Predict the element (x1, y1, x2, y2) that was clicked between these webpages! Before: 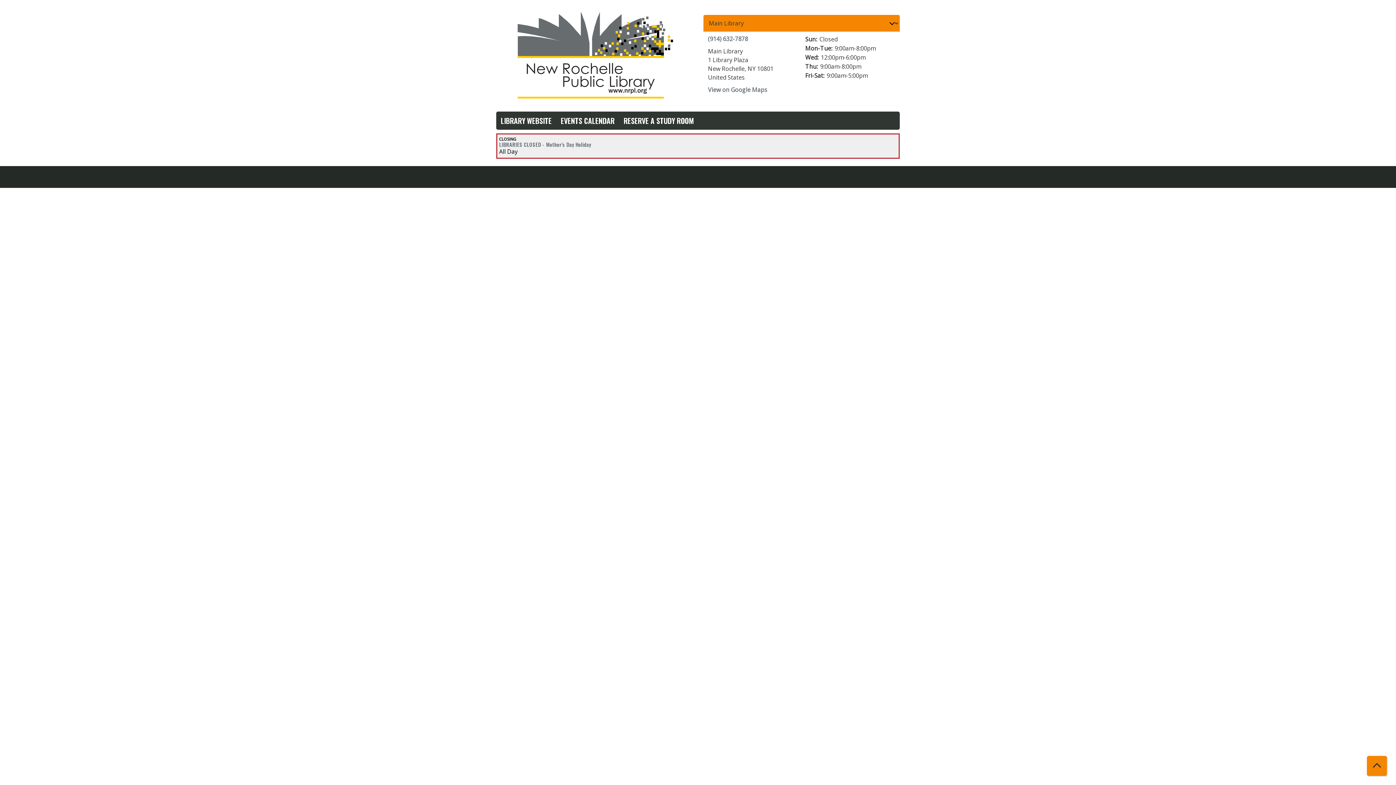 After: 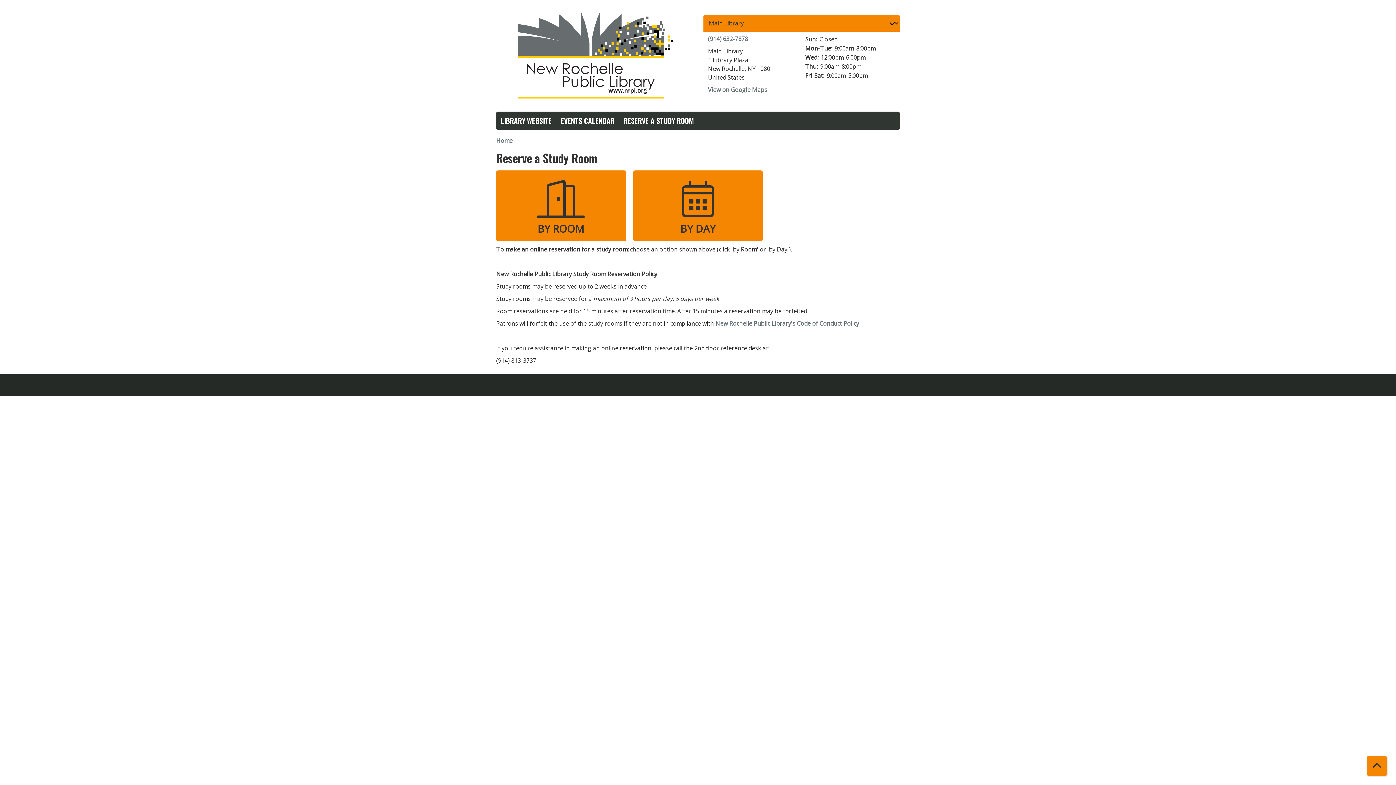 Action: label: RESERVE A STUDY ROOM bbox: (619, 111, 698, 129)